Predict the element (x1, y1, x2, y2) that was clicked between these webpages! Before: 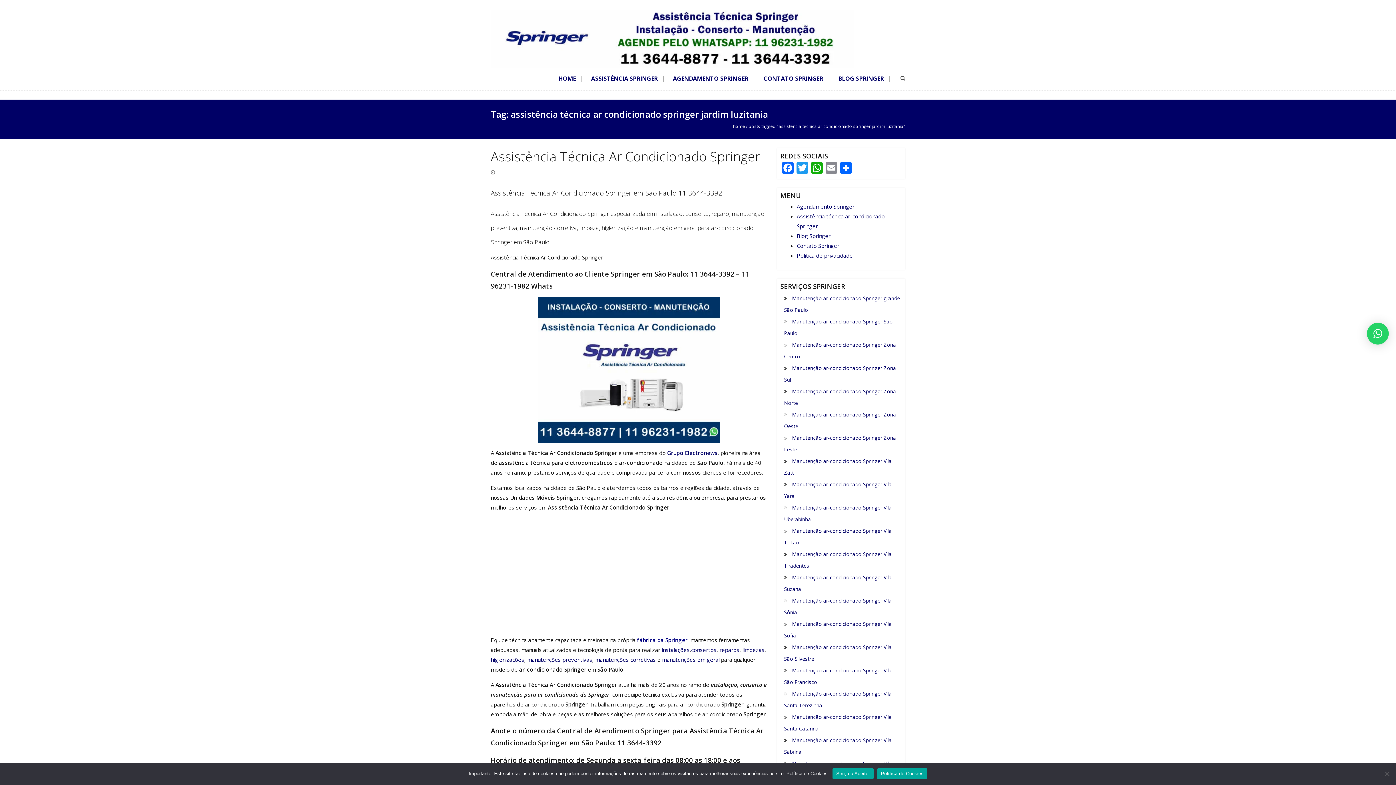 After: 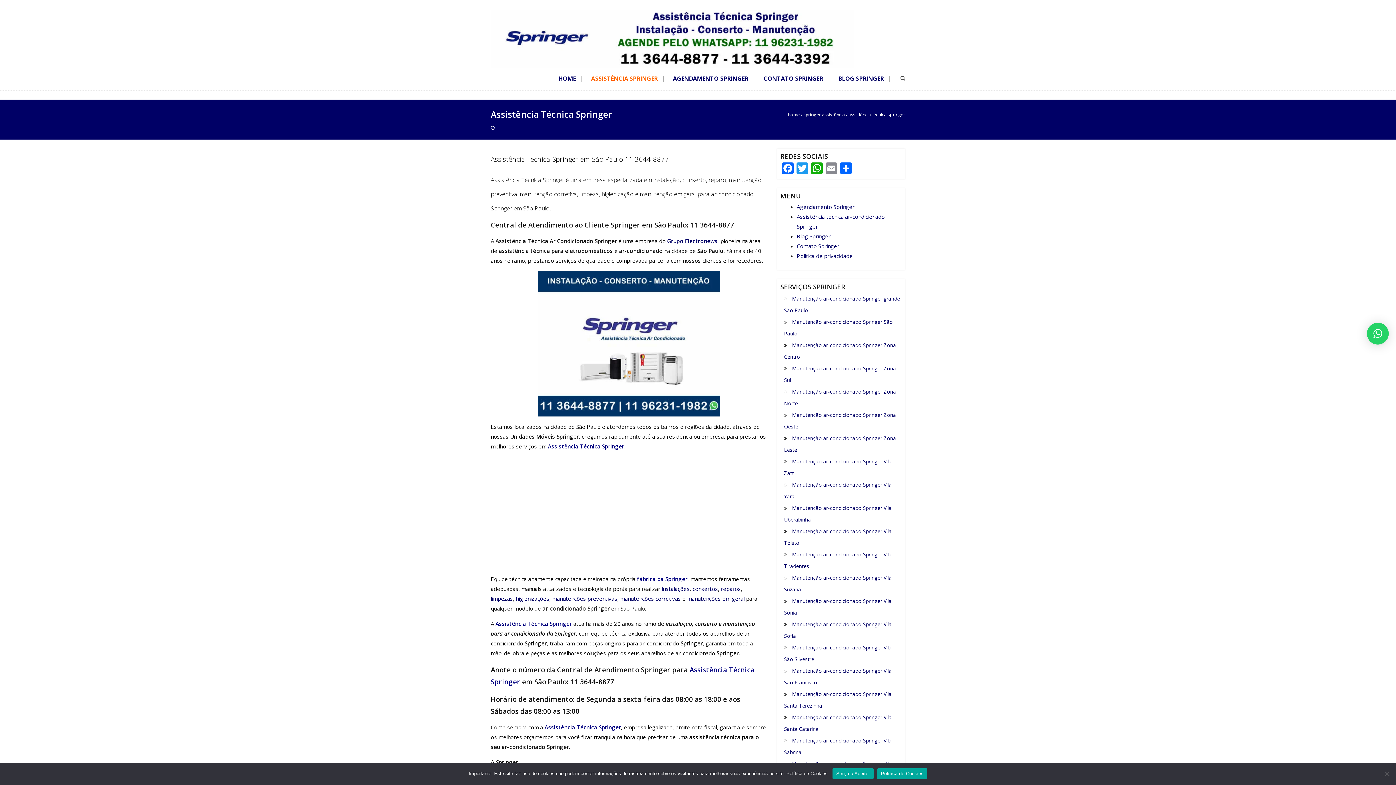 Action: label: manutenções preventivas bbox: (527, 656, 592, 663)